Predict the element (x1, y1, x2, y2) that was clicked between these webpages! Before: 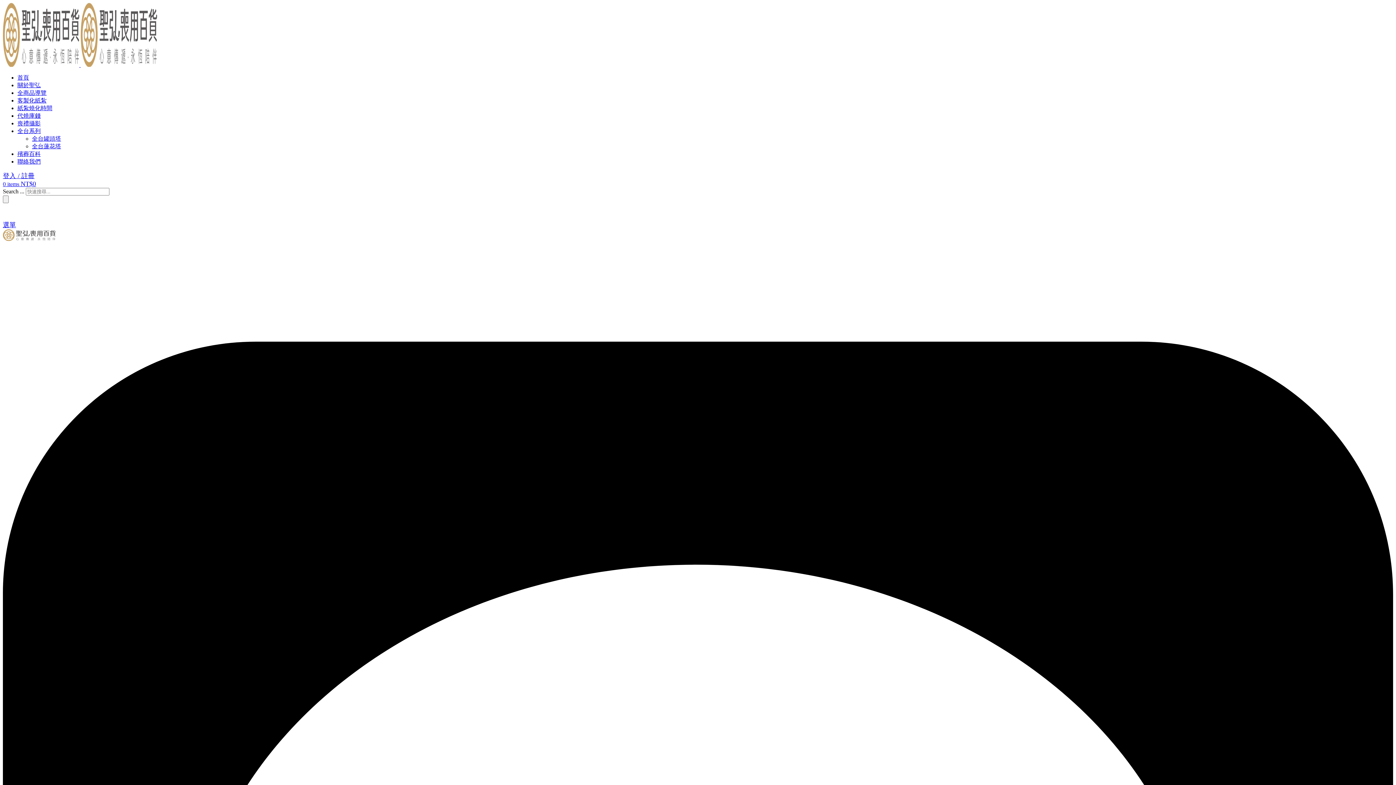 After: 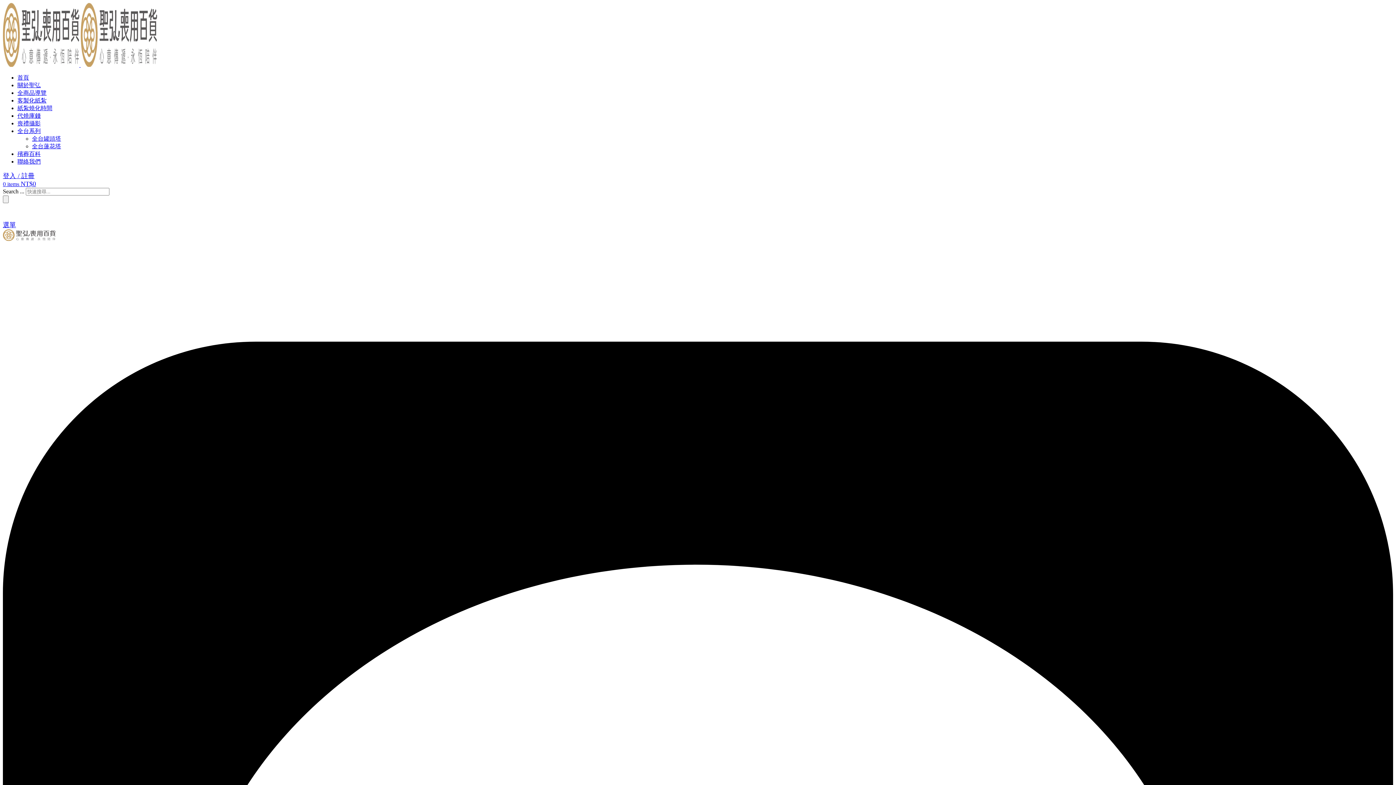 Action: label: 全商品導覽 bbox: (17, 89, 46, 96)